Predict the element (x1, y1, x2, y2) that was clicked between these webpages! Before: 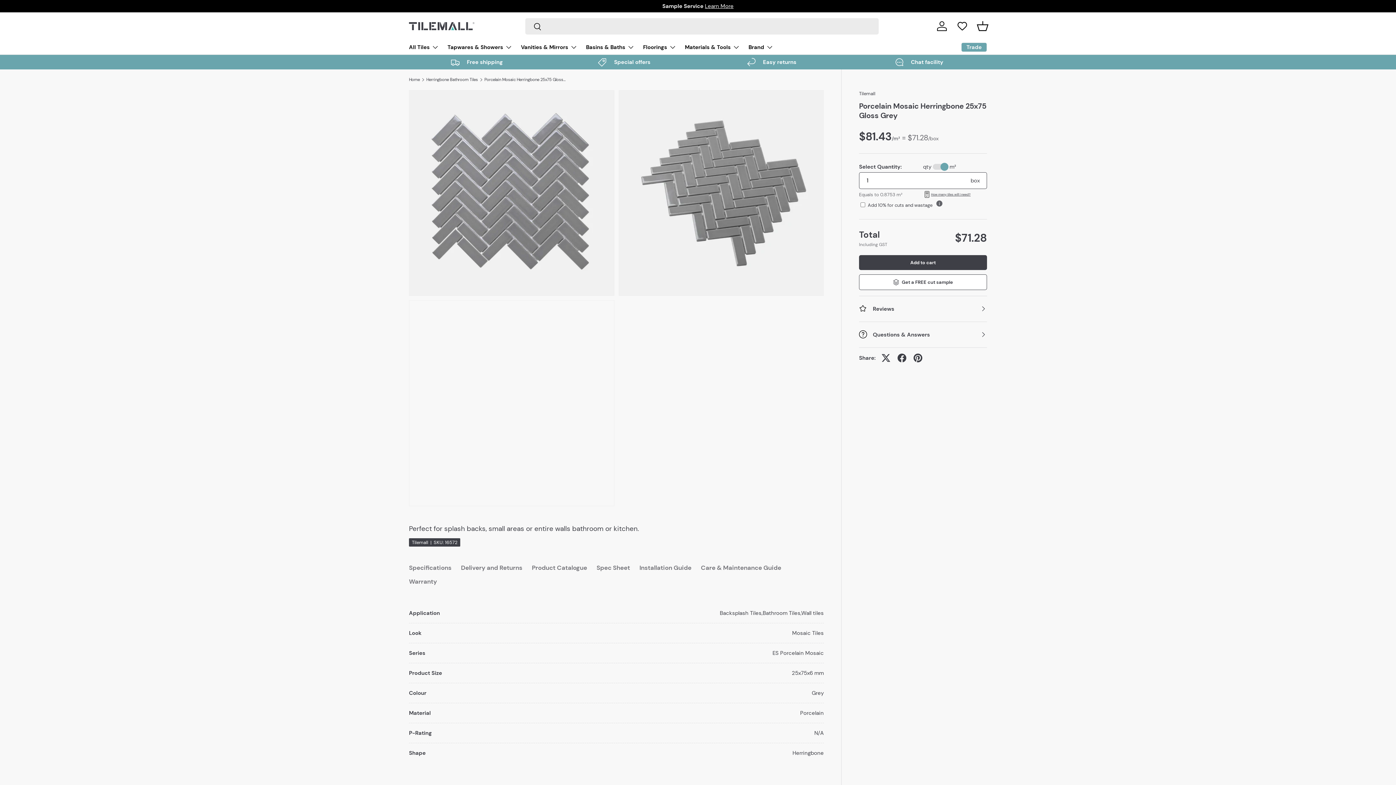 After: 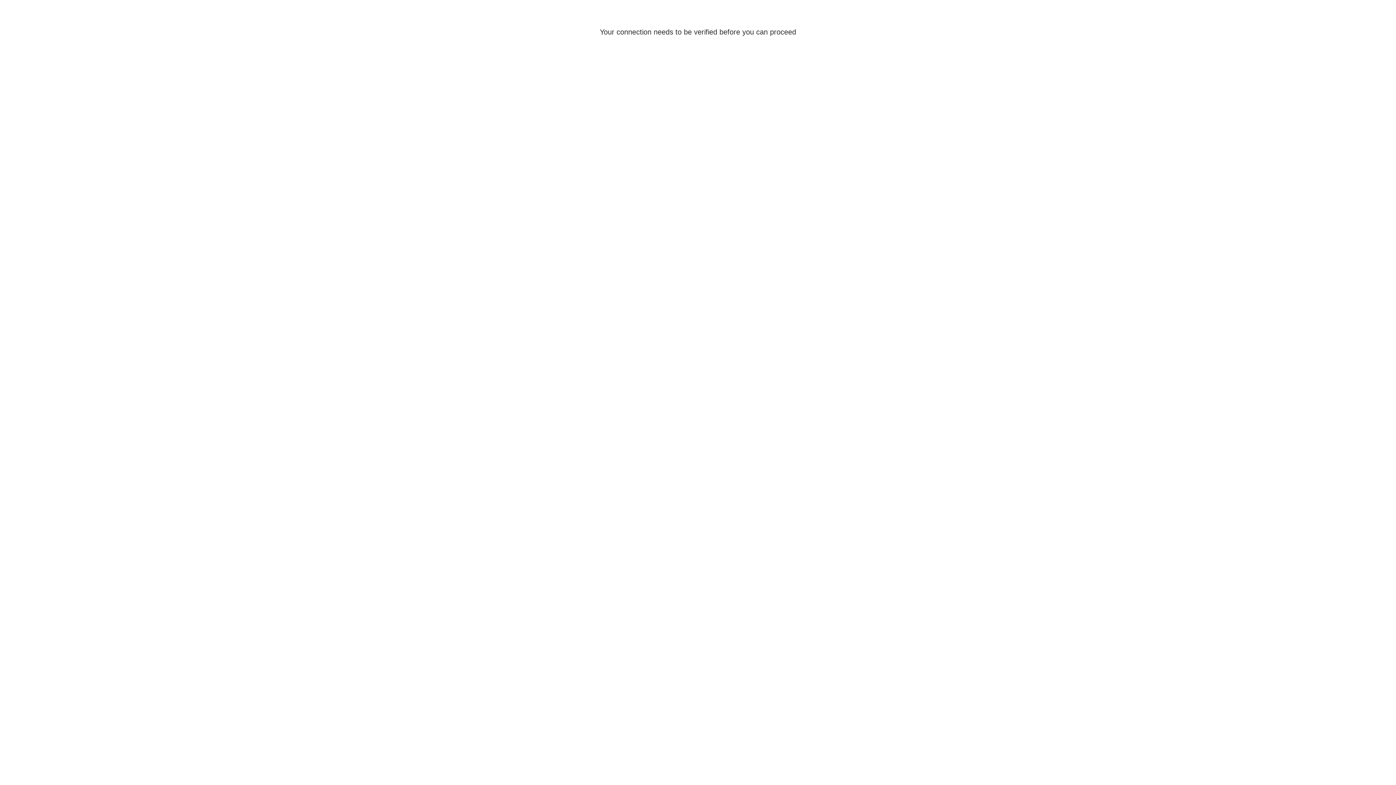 Action: bbox: (934, 18, 950, 34) label: Log in